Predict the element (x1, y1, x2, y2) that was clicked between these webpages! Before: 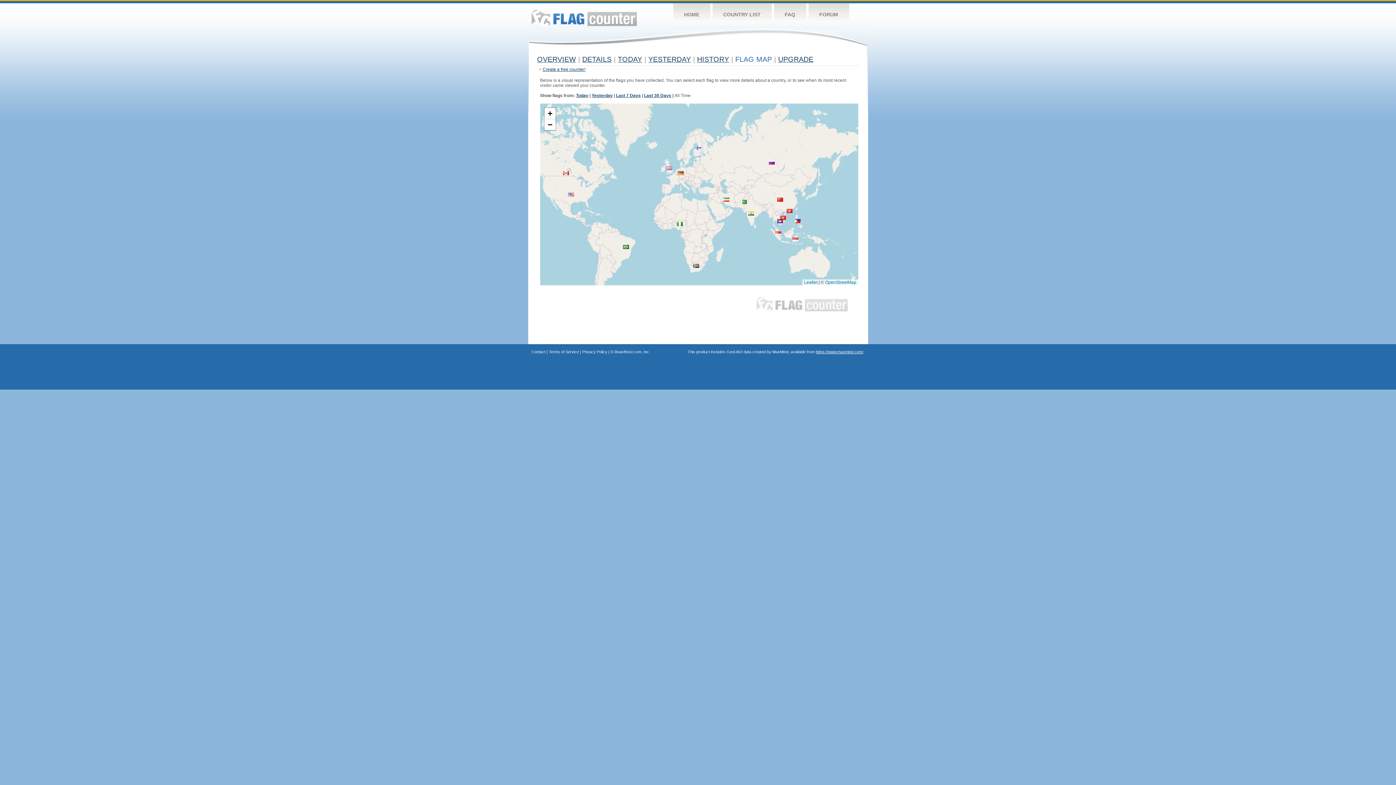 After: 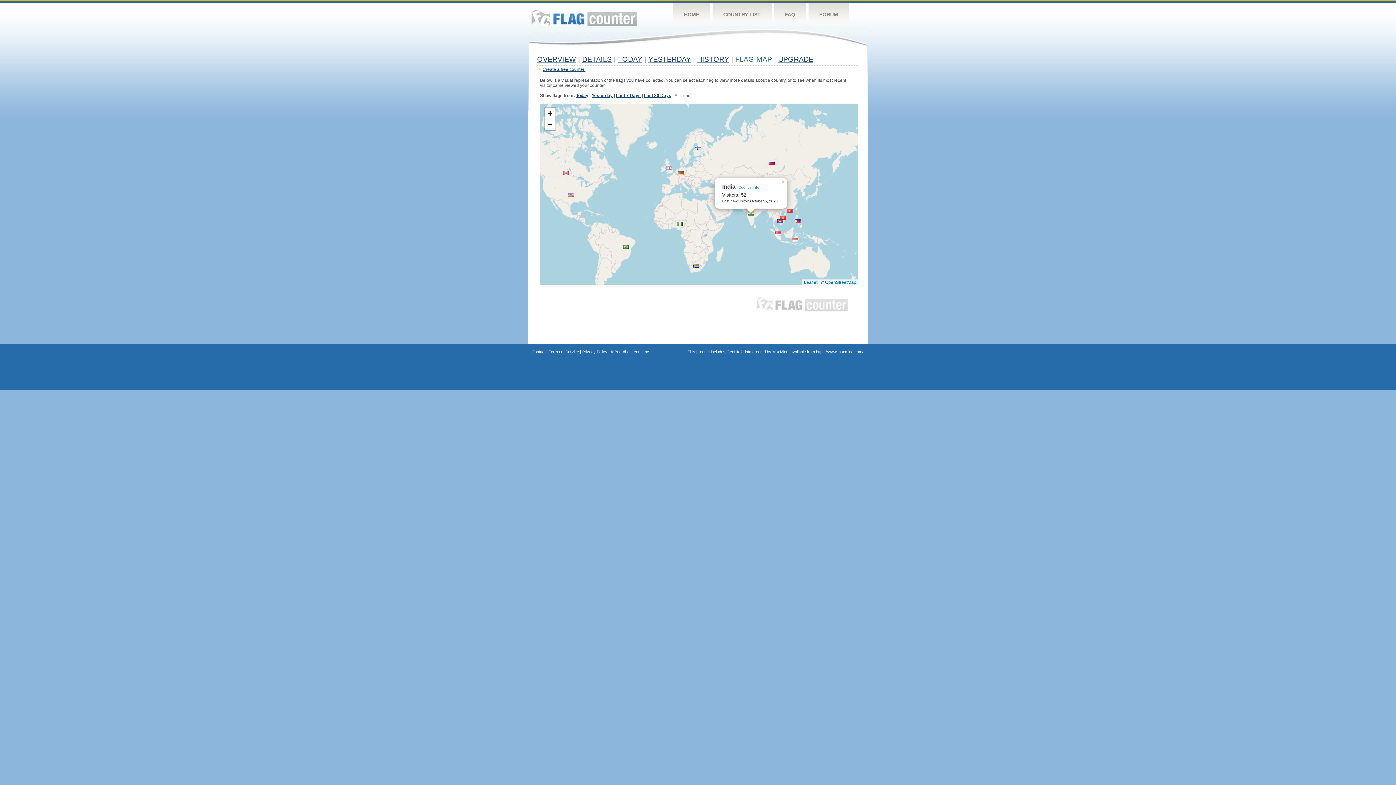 Action: bbox: (748, 211, 754, 215)